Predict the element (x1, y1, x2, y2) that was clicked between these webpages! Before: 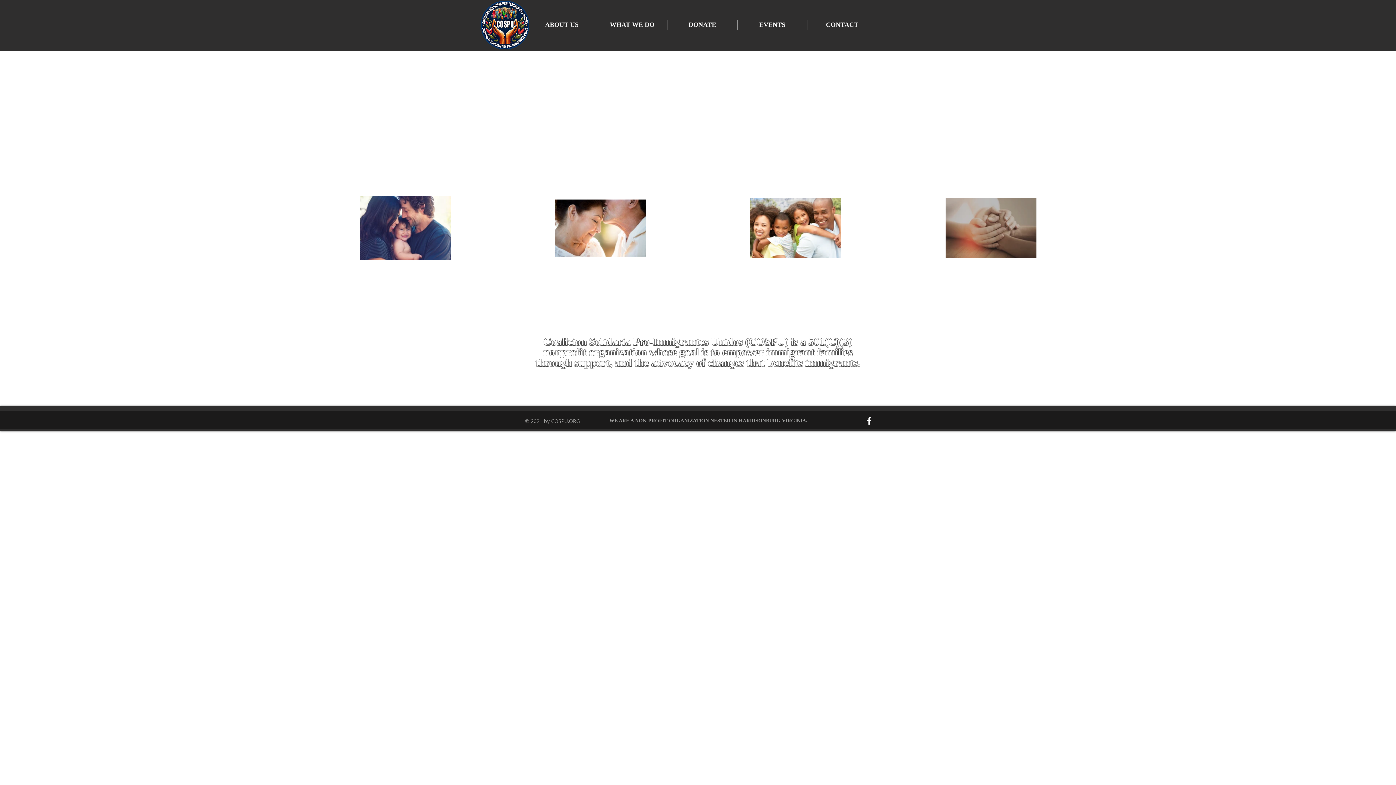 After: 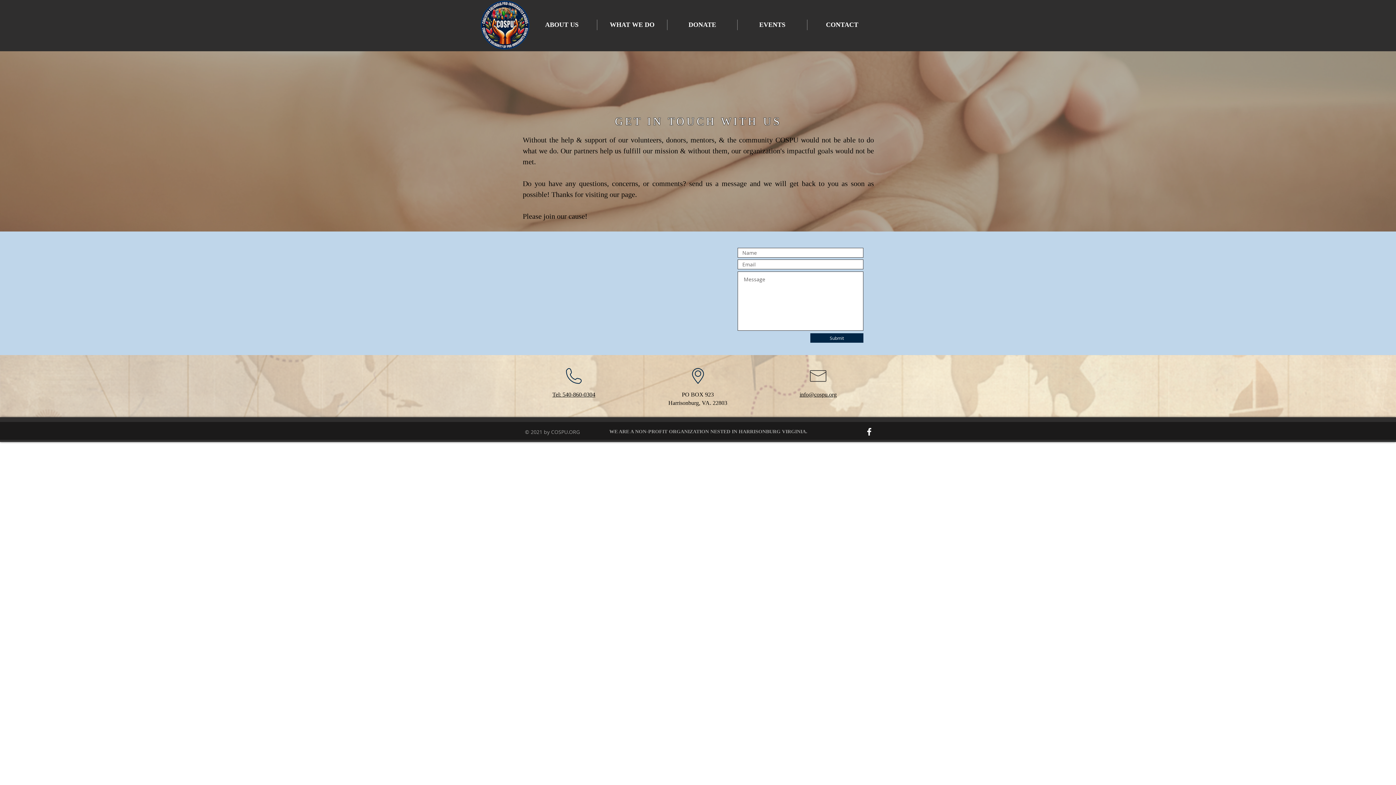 Action: label: CONTACT bbox: (807, 19, 877, 30)